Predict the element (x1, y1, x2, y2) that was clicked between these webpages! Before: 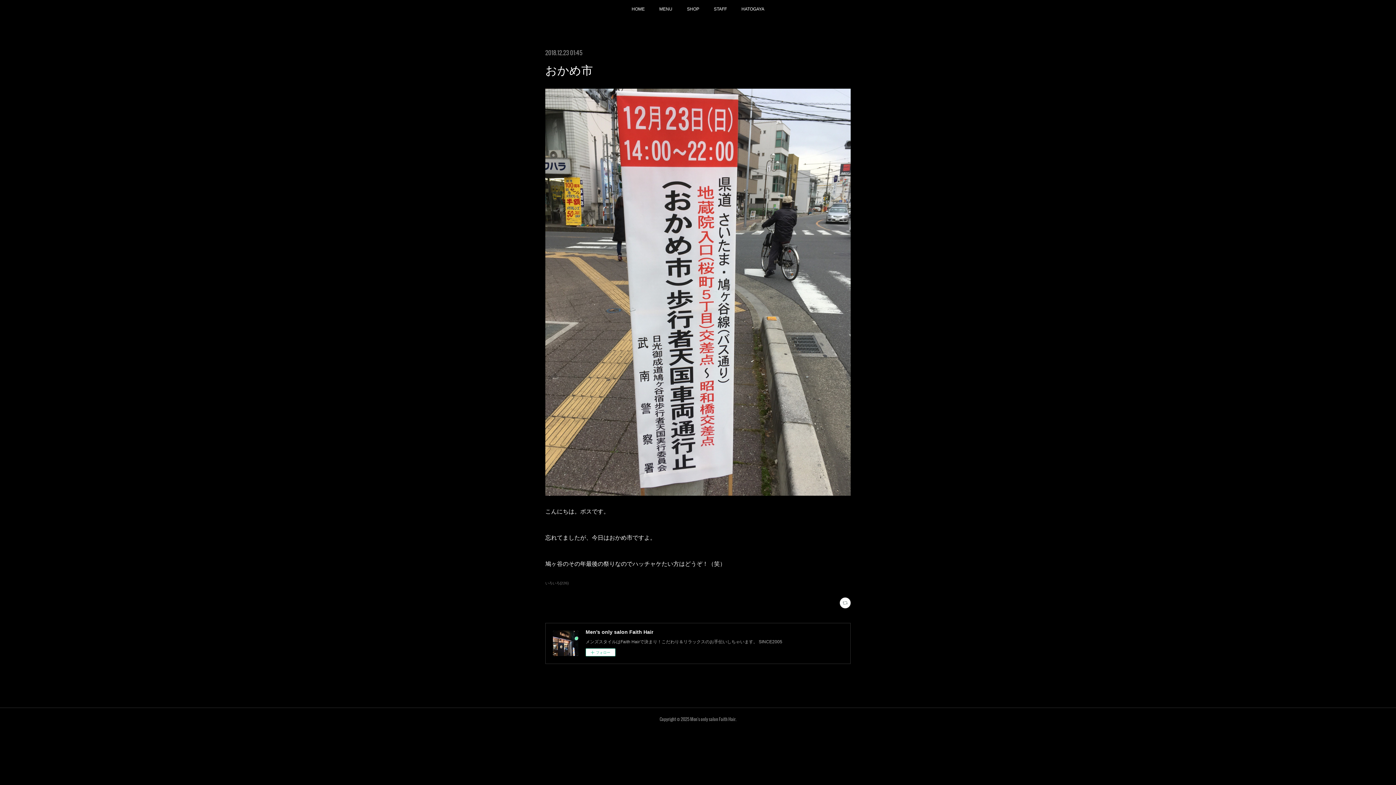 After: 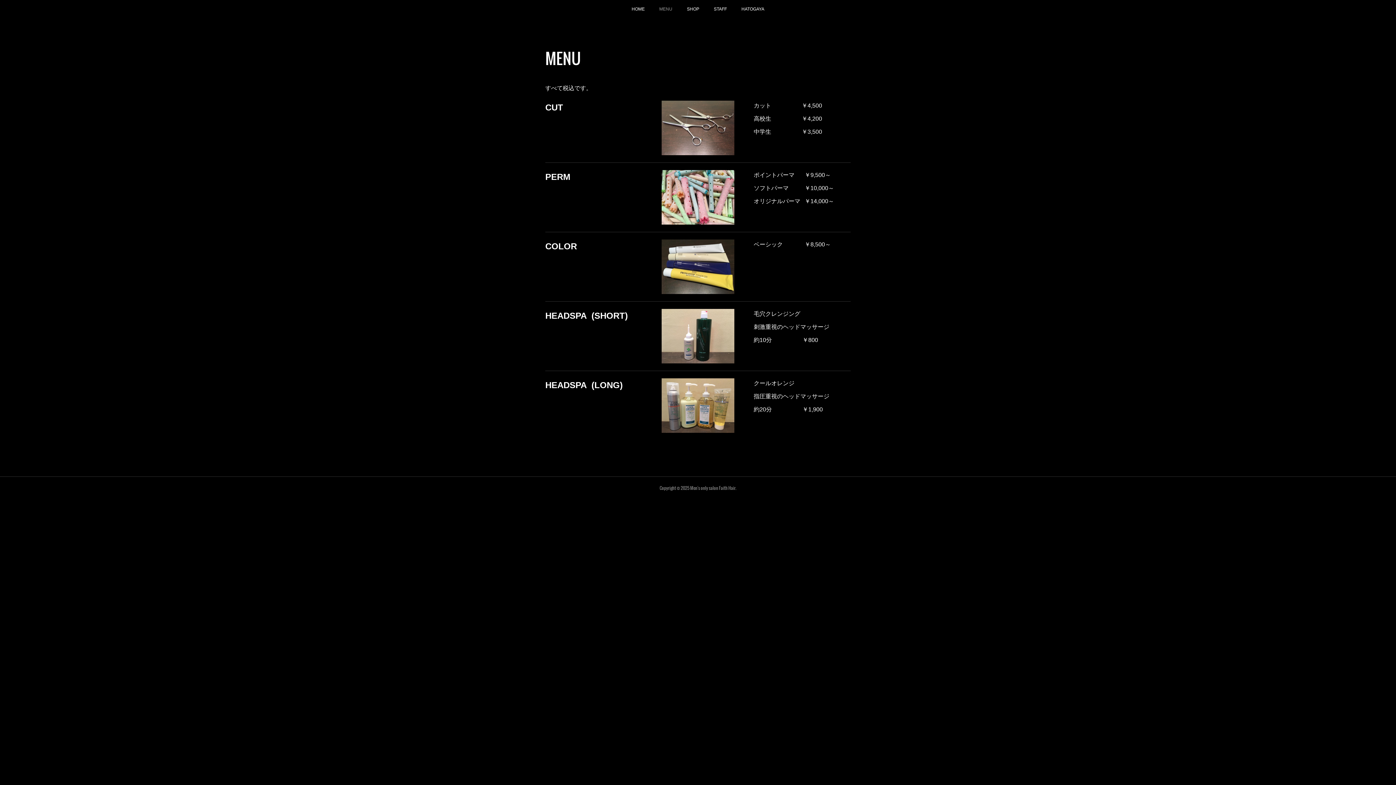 Action: bbox: (652, 0, 679, 18) label: MENU